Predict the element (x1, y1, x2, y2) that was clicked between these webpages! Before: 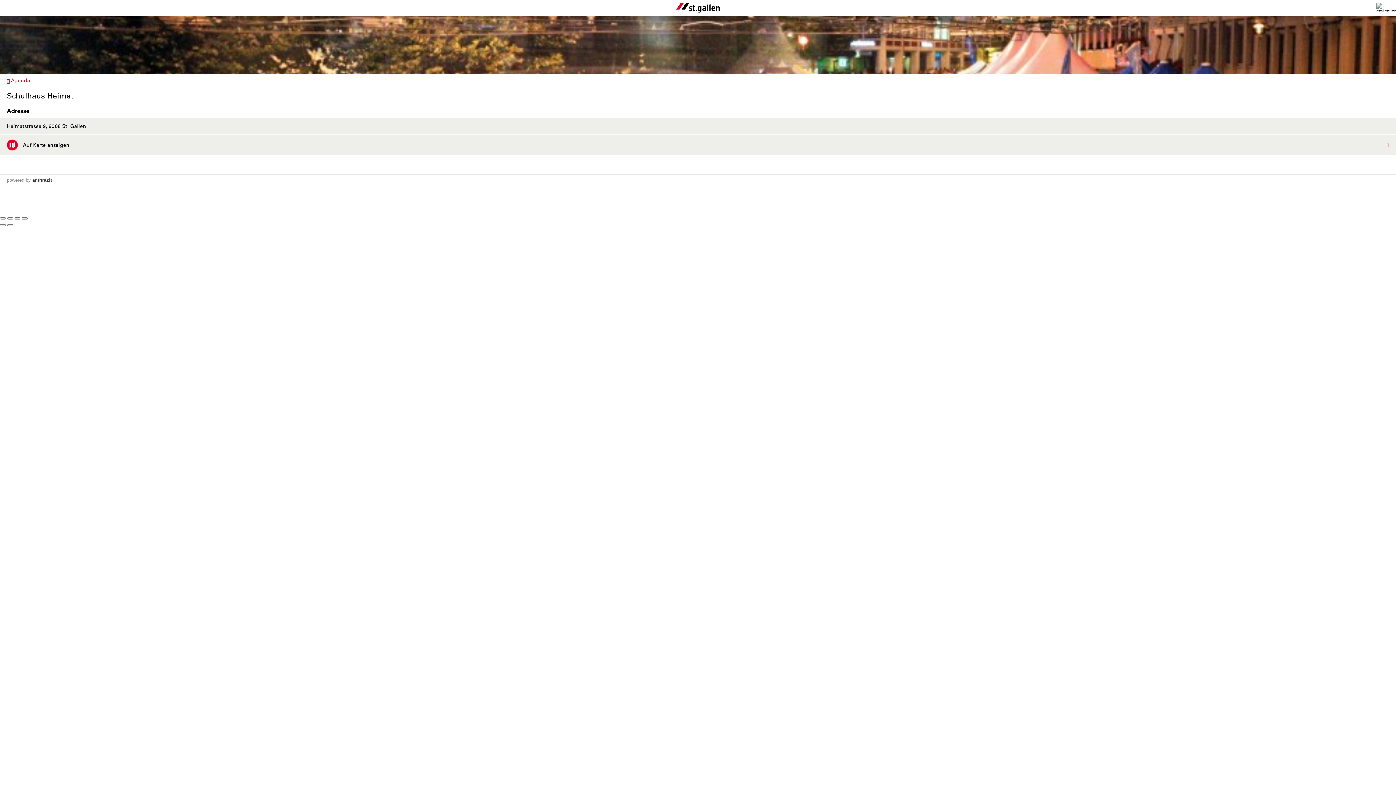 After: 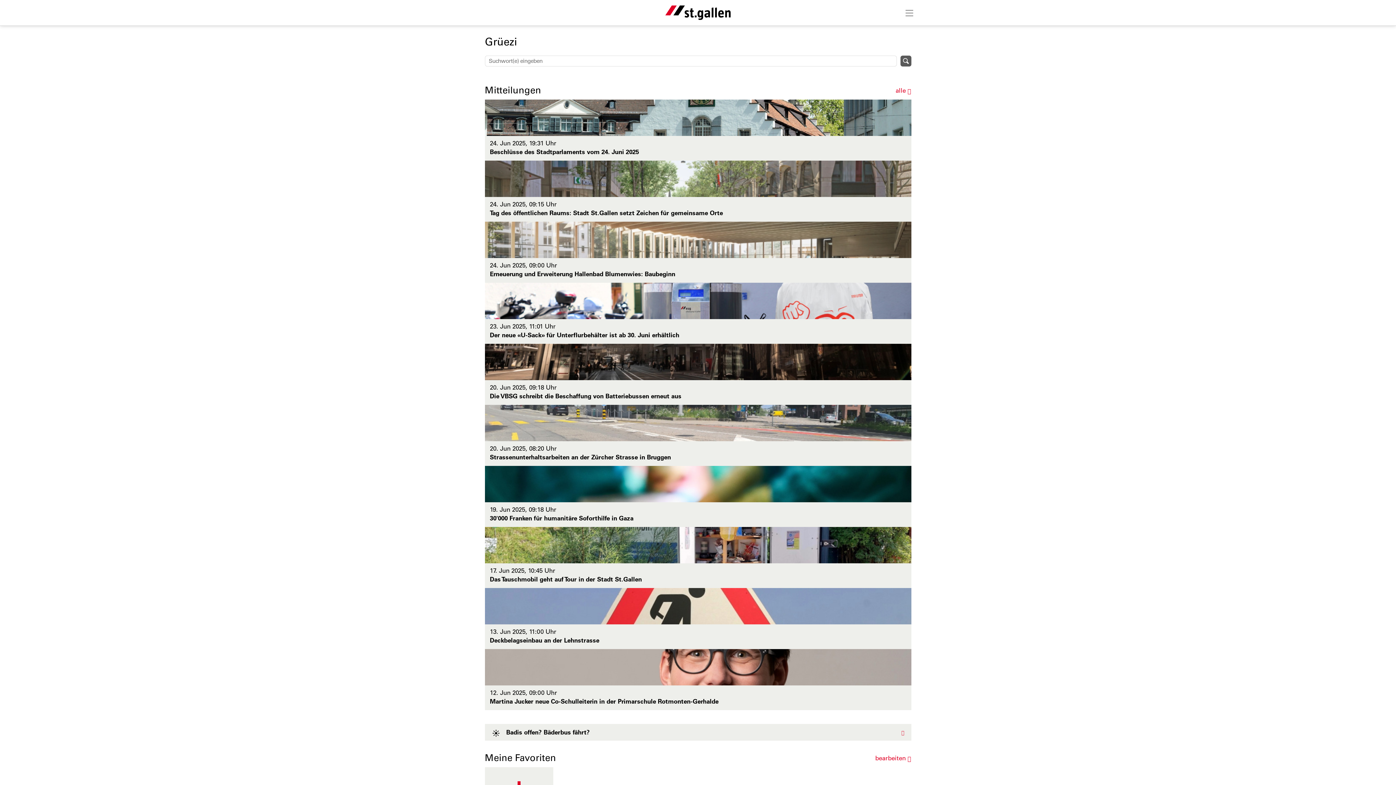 Action: bbox: (0, 2, 1396, 13)